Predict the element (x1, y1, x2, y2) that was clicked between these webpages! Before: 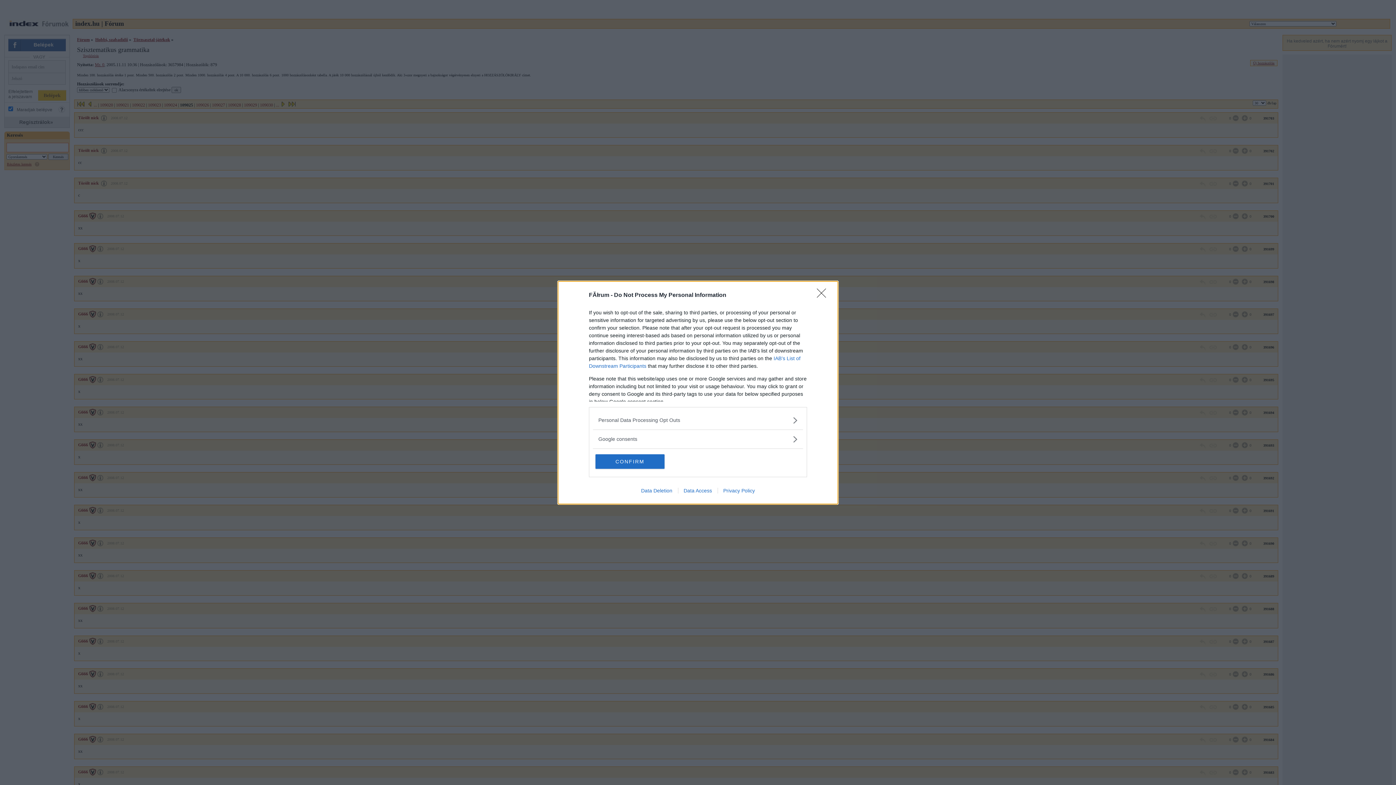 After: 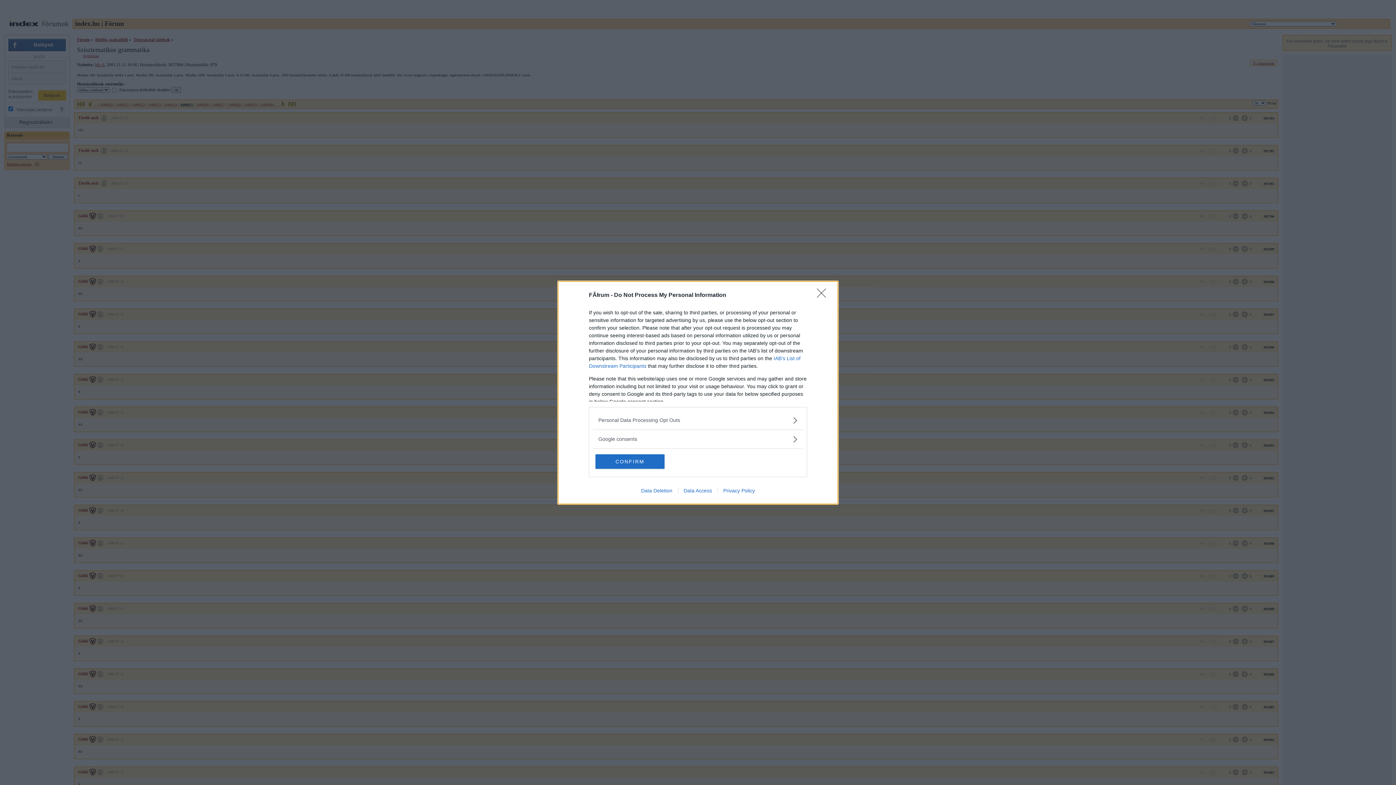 Action: bbox: (678, 487, 717, 493) label: Data Access